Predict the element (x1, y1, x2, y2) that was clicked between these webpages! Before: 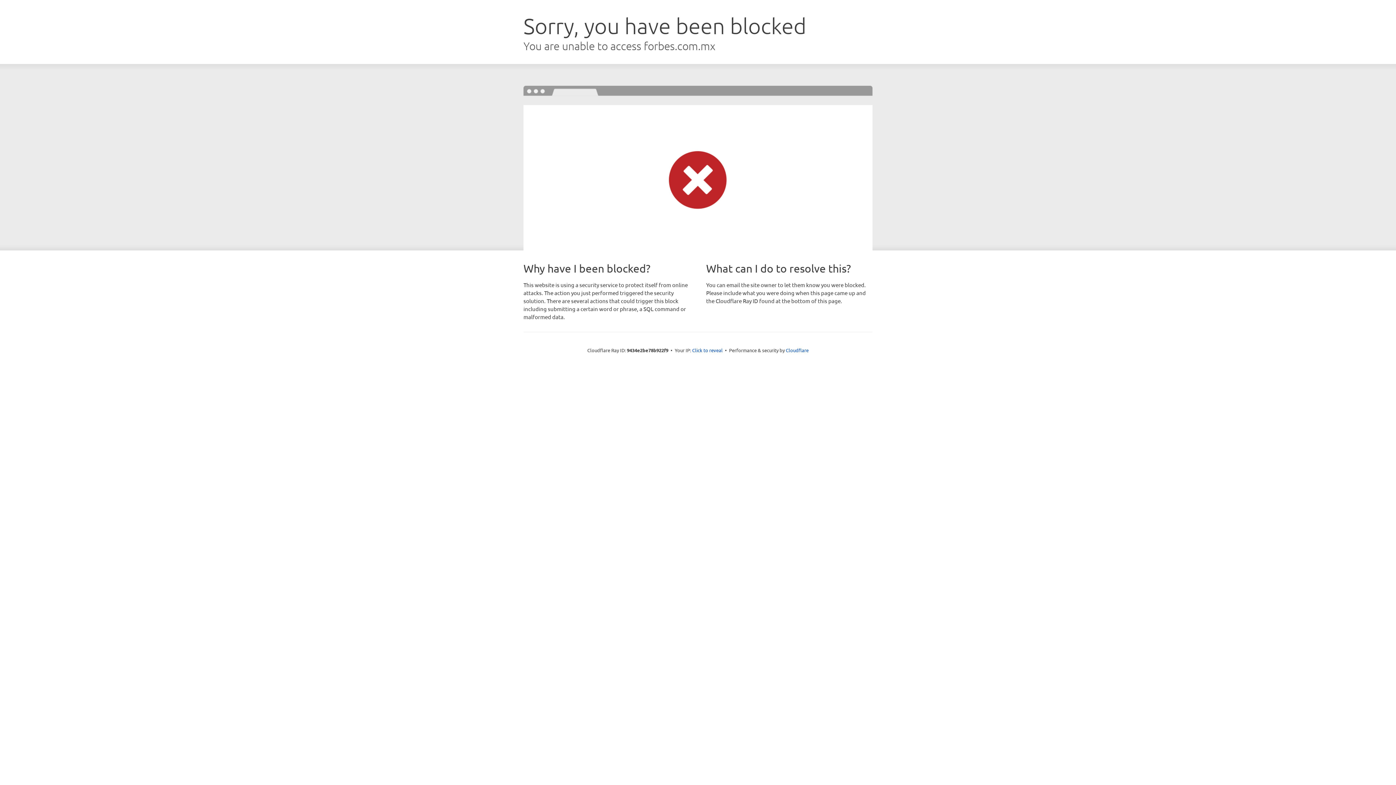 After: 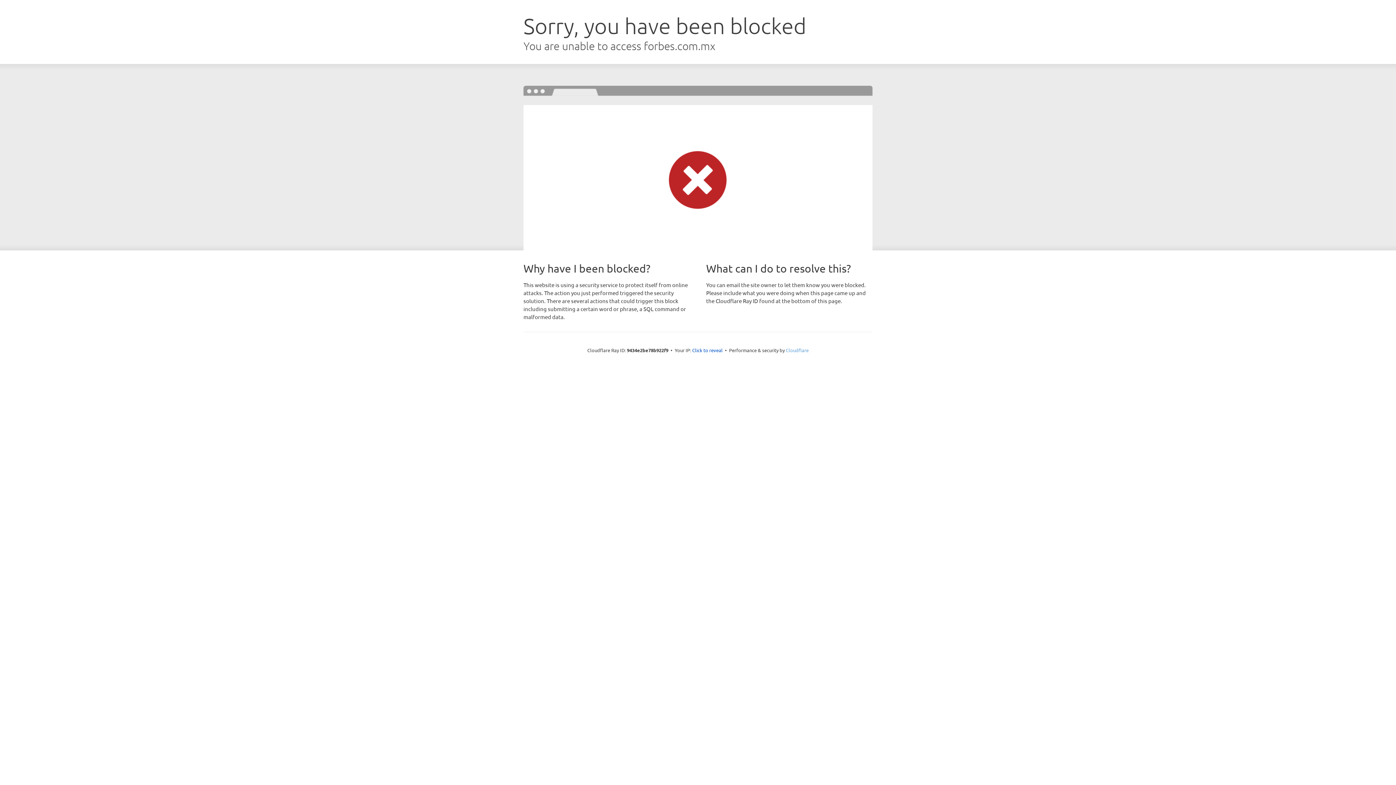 Action: label: Cloudflare bbox: (786, 347, 808, 353)